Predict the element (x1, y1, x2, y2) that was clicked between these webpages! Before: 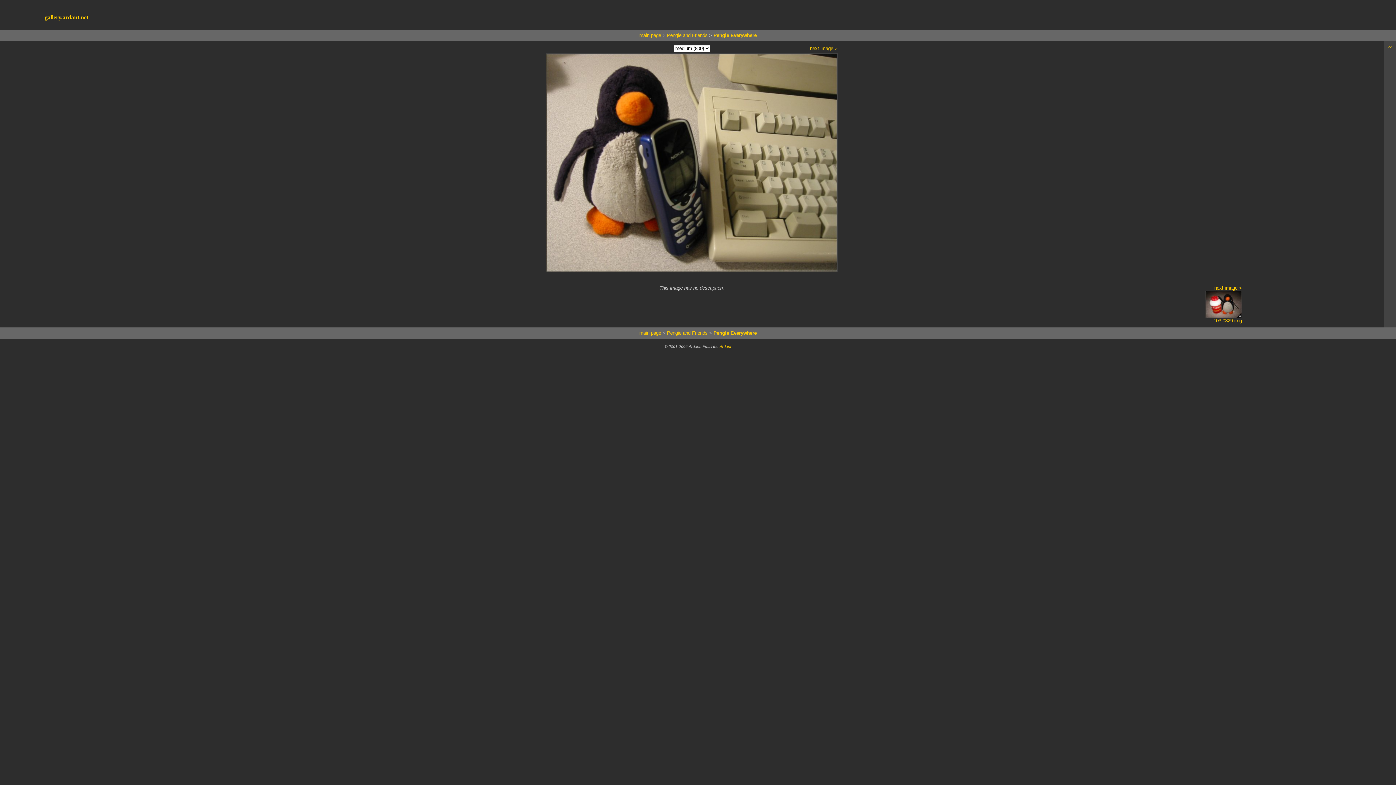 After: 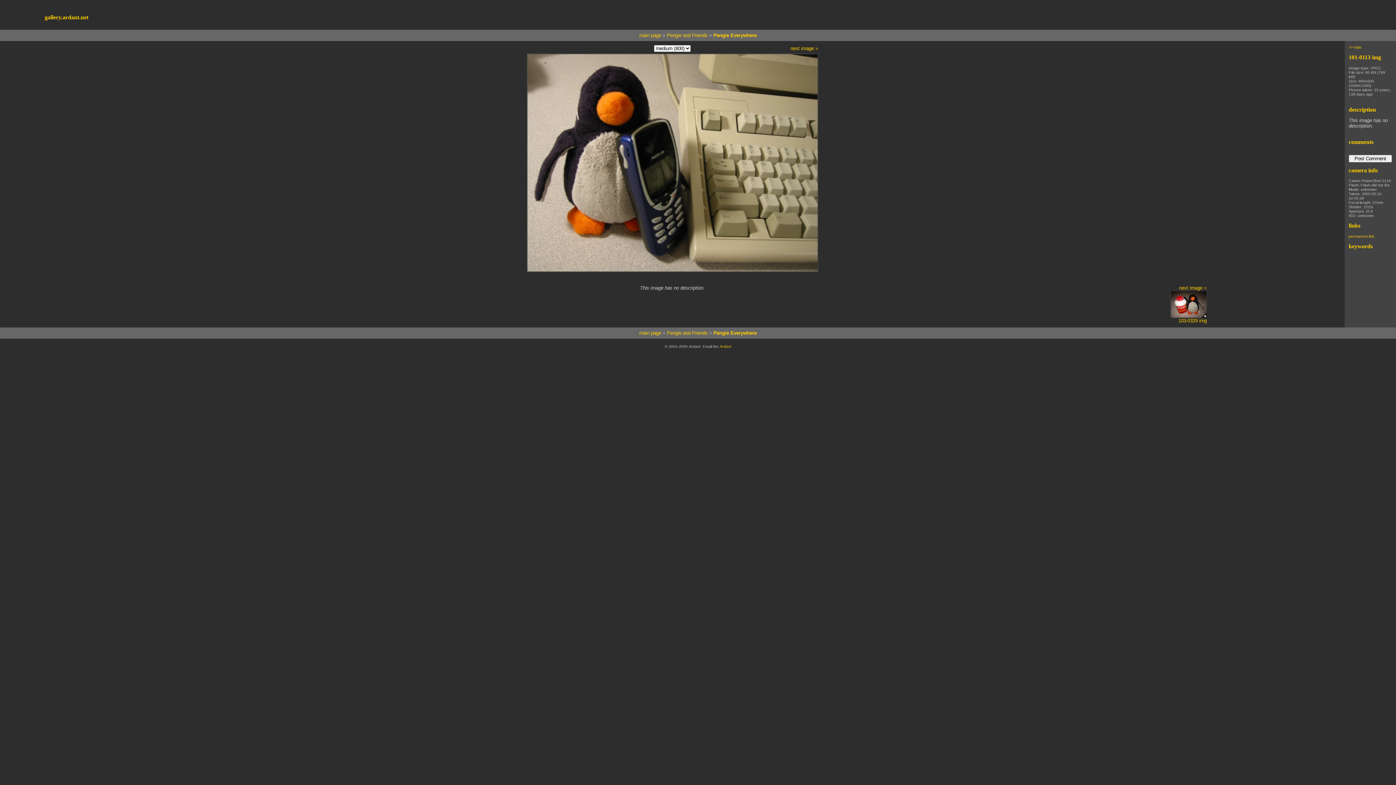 Action: bbox: (1388, 45, 1392, 49) label: <<